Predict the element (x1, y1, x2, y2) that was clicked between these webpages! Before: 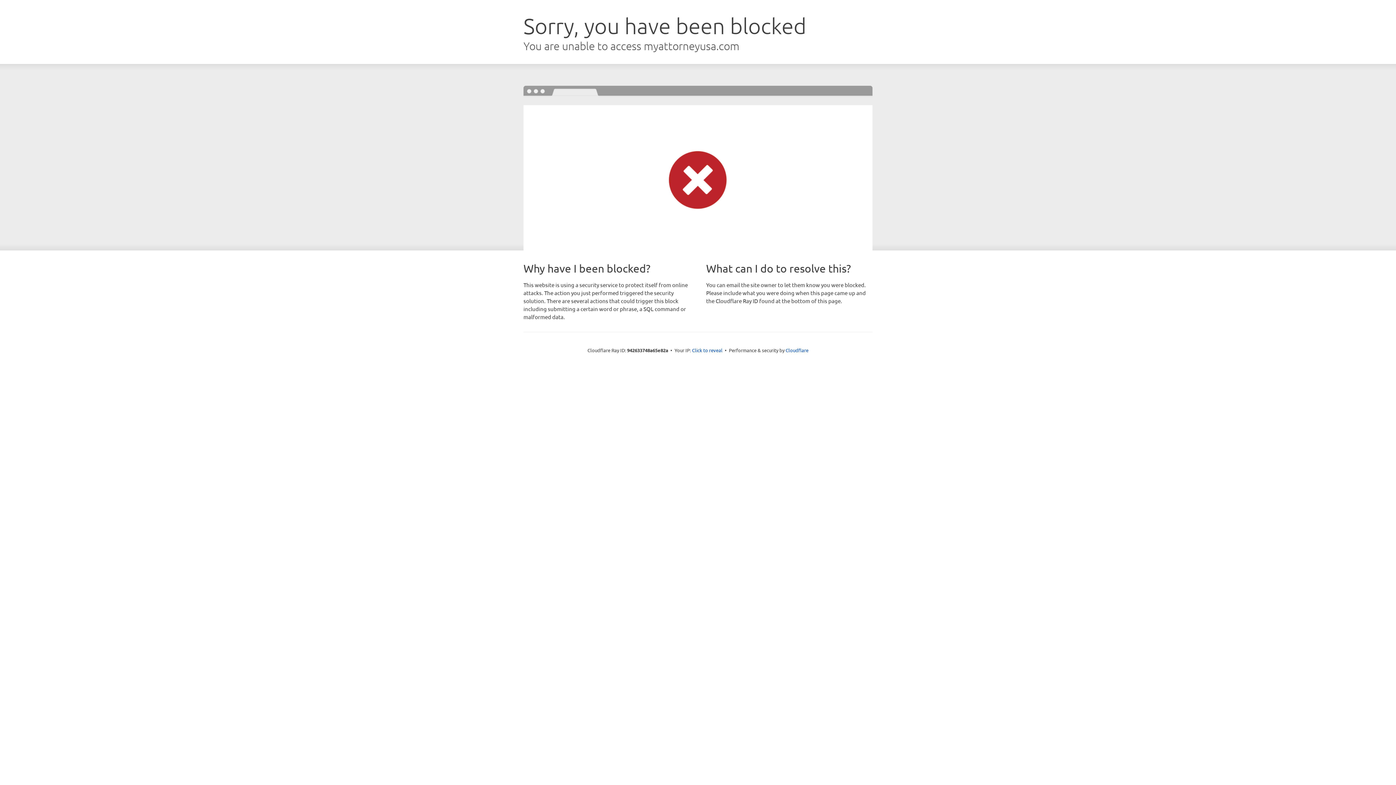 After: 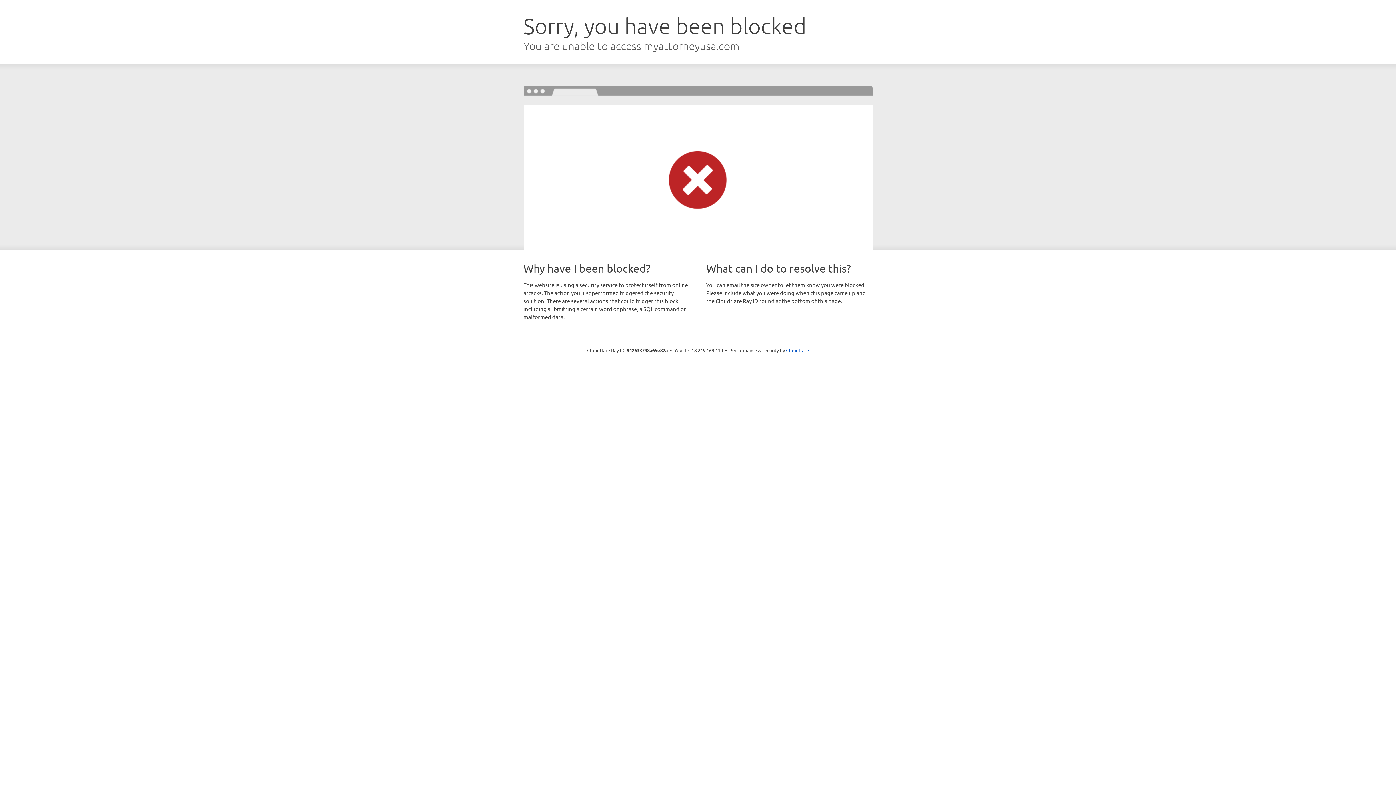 Action: bbox: (692, 346, 722, 353) label: Click to reveal